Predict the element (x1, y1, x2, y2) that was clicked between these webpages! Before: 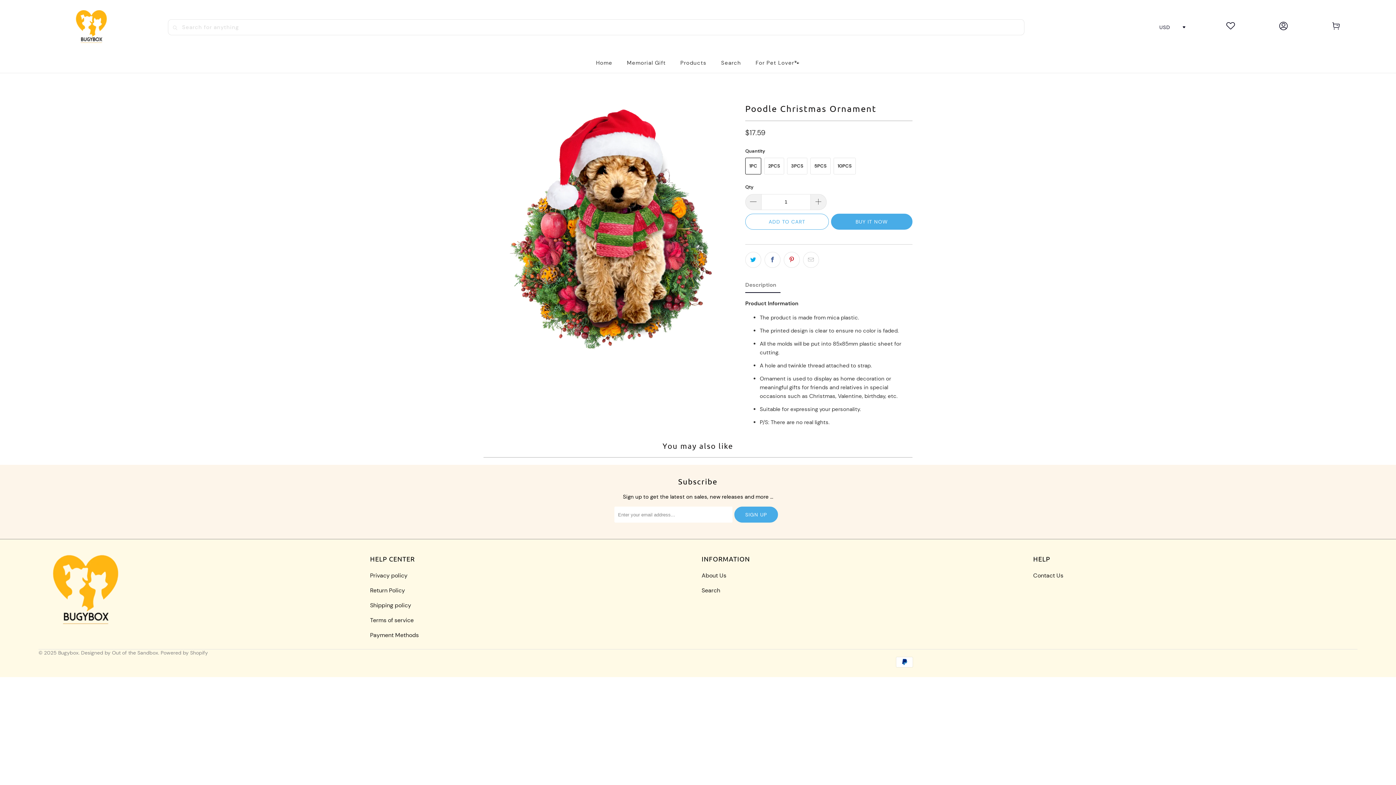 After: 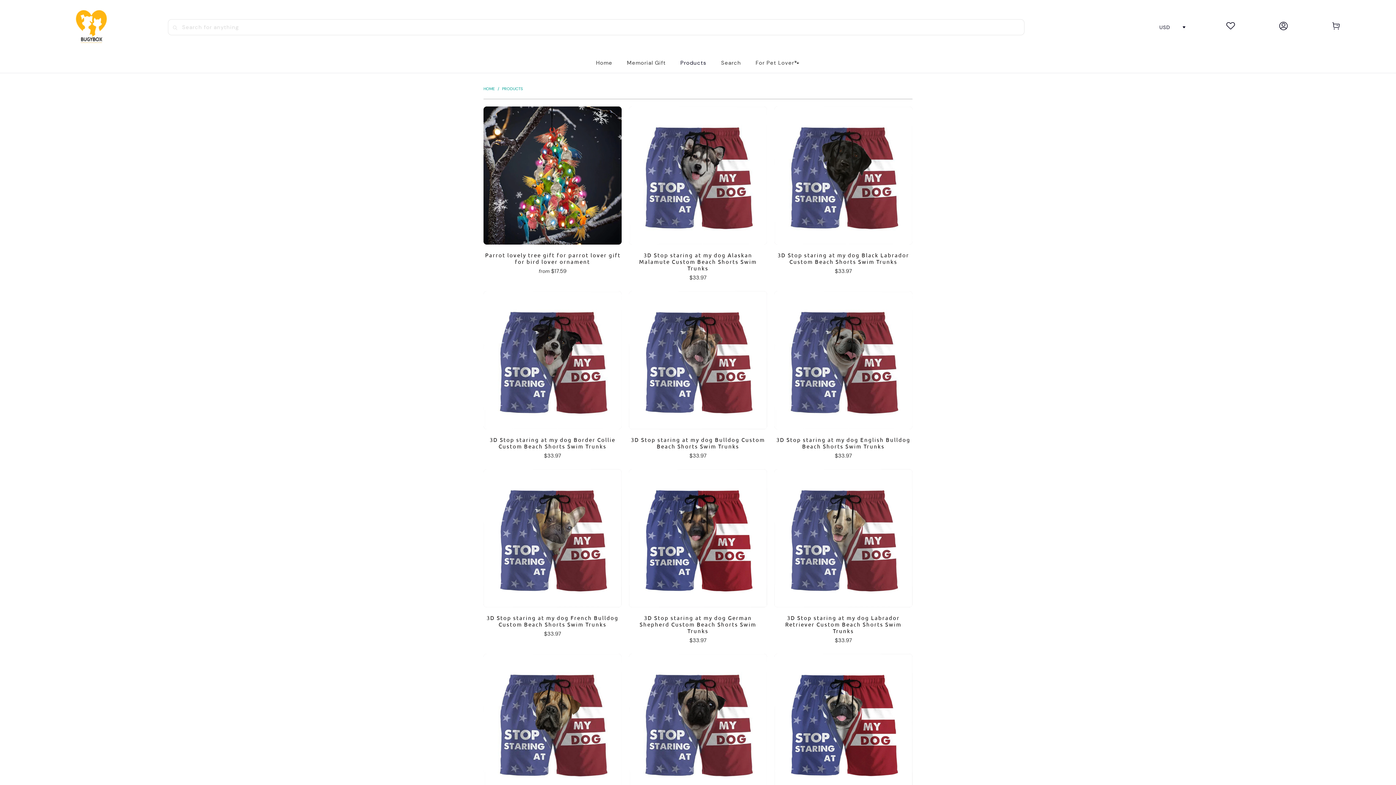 Action: label: Products bbox: (680, 54, 706, 72)